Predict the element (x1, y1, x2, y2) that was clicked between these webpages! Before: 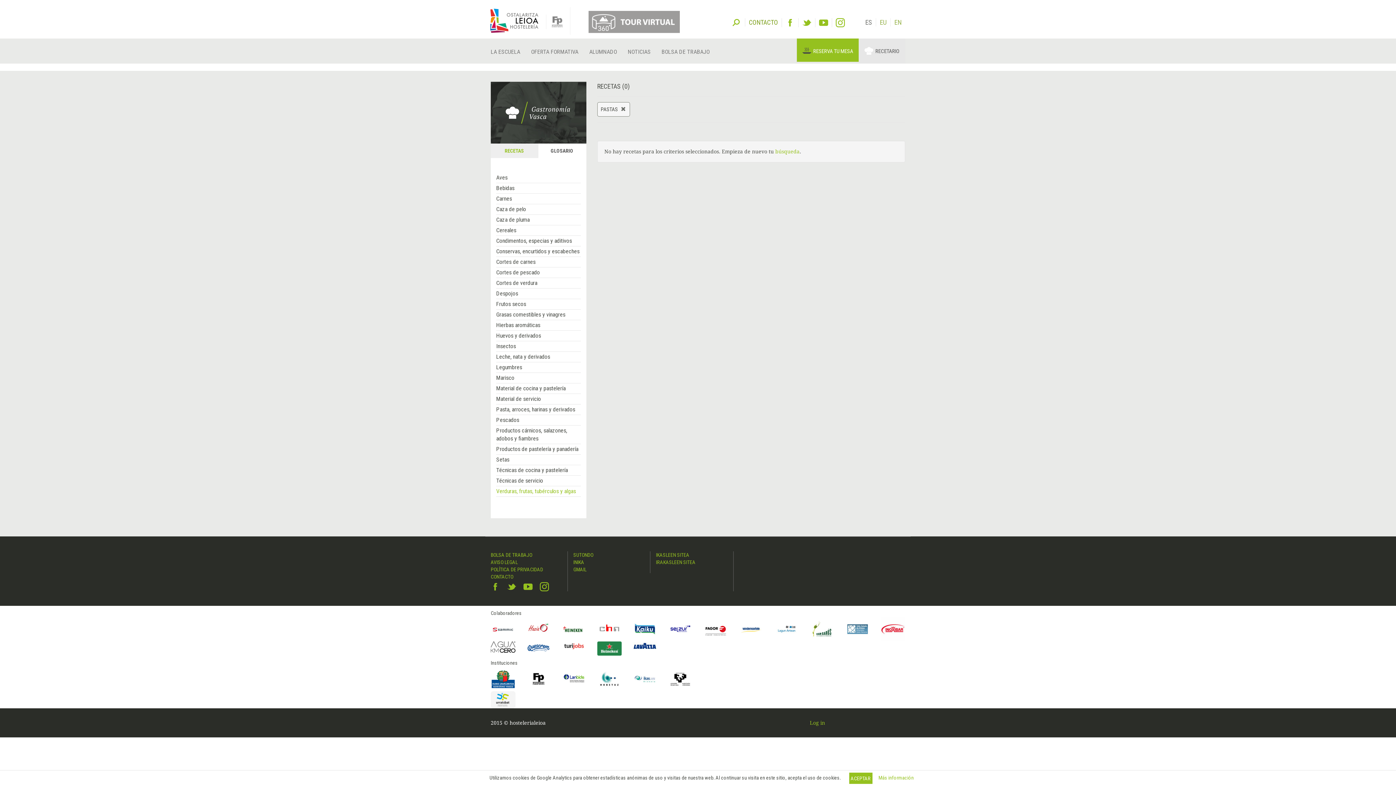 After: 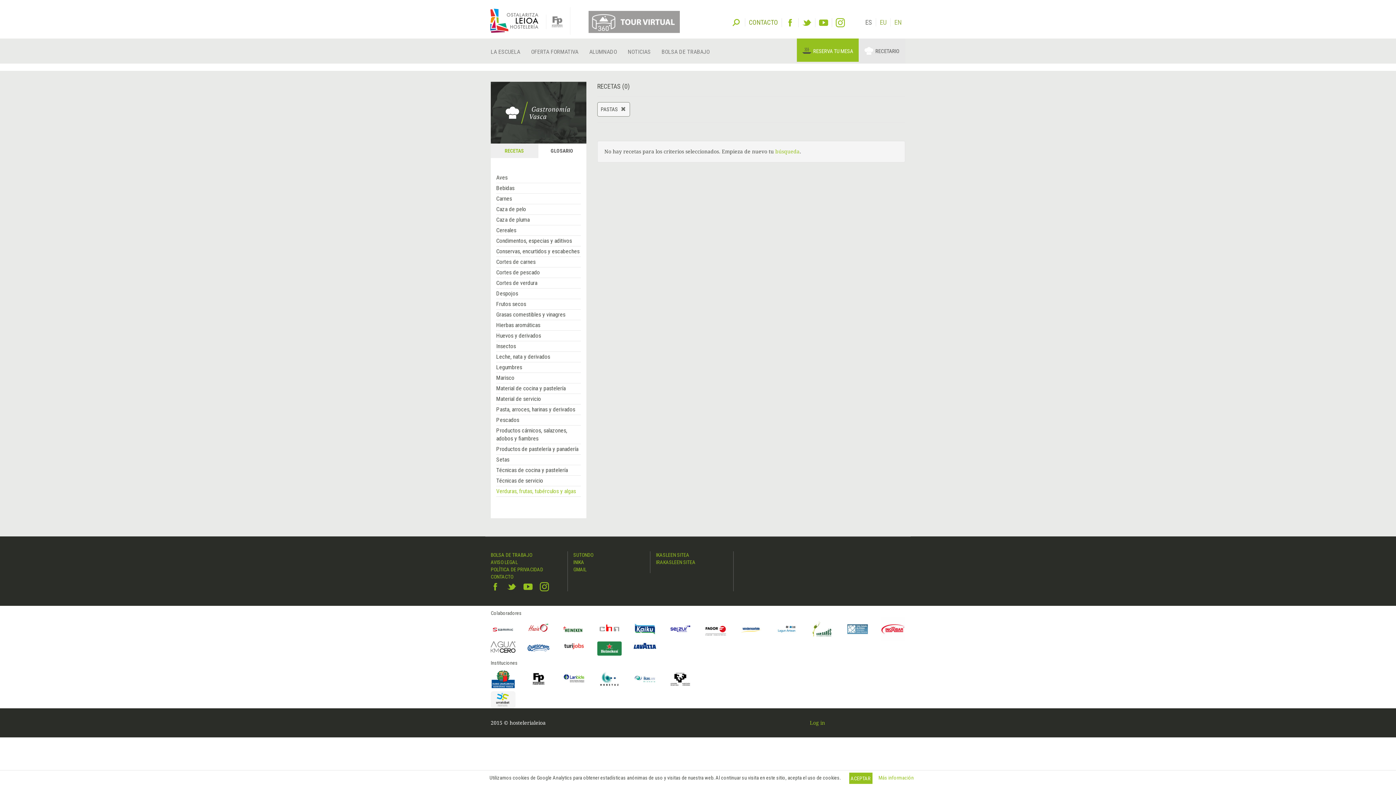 Action: bbox: (561, 617, 586, 641)